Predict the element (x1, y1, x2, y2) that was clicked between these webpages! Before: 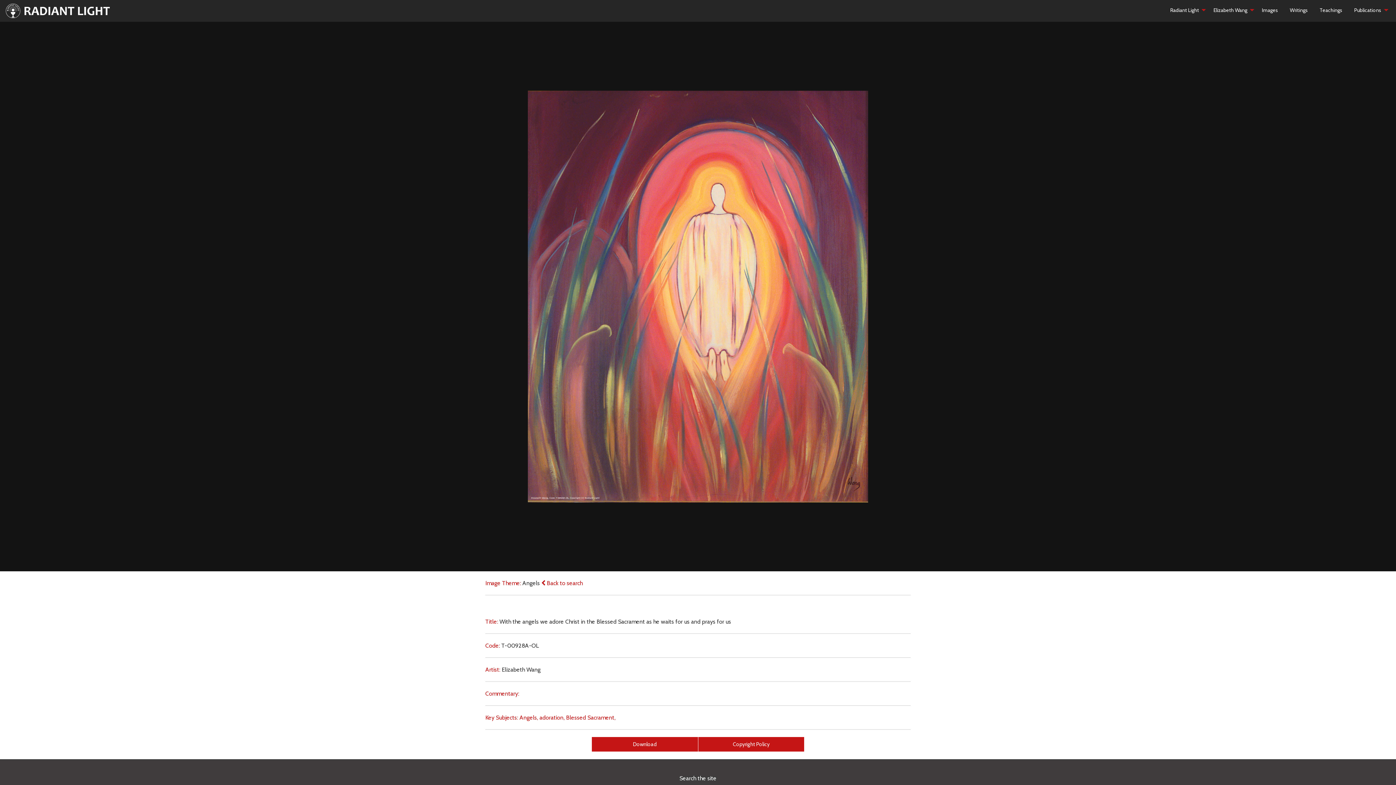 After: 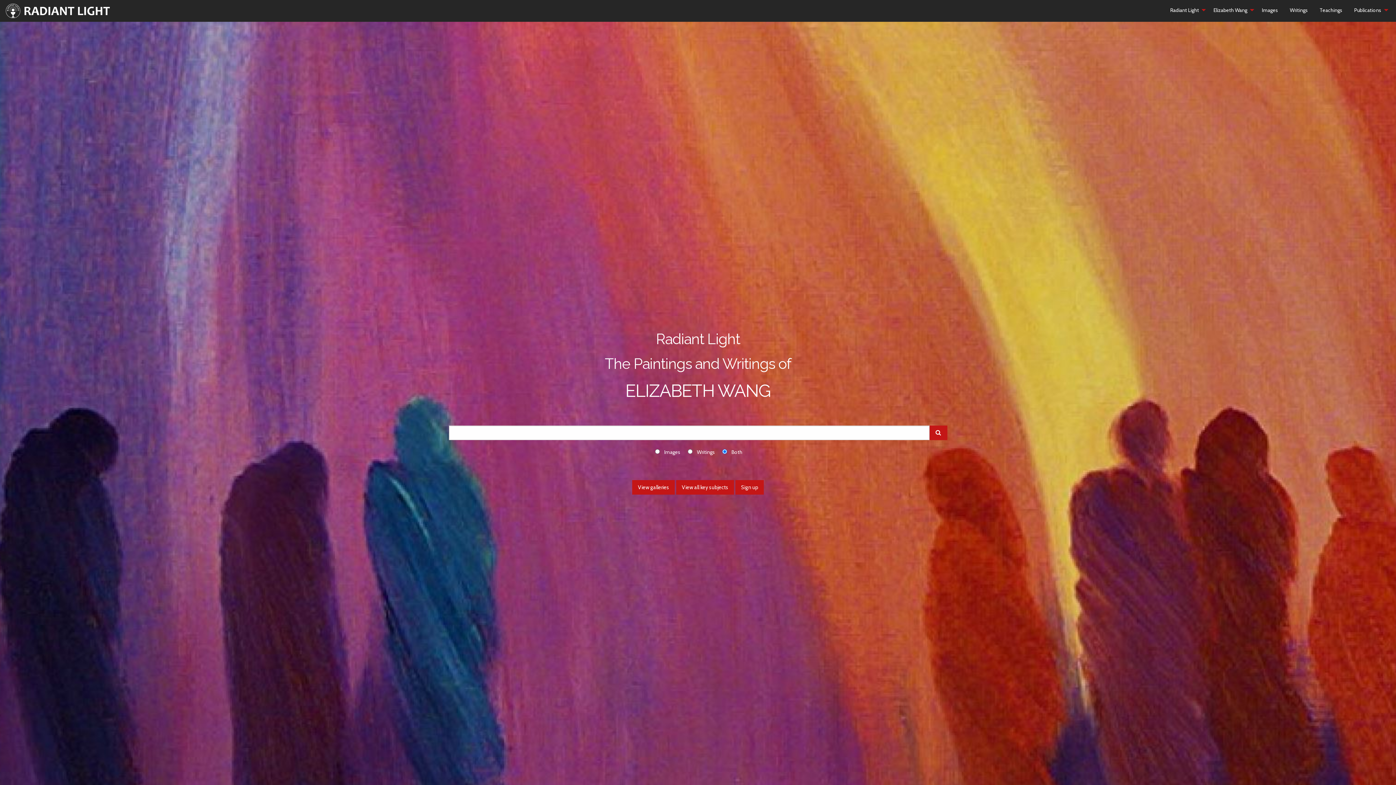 Action: bbox: (5, 6, 109, 13)